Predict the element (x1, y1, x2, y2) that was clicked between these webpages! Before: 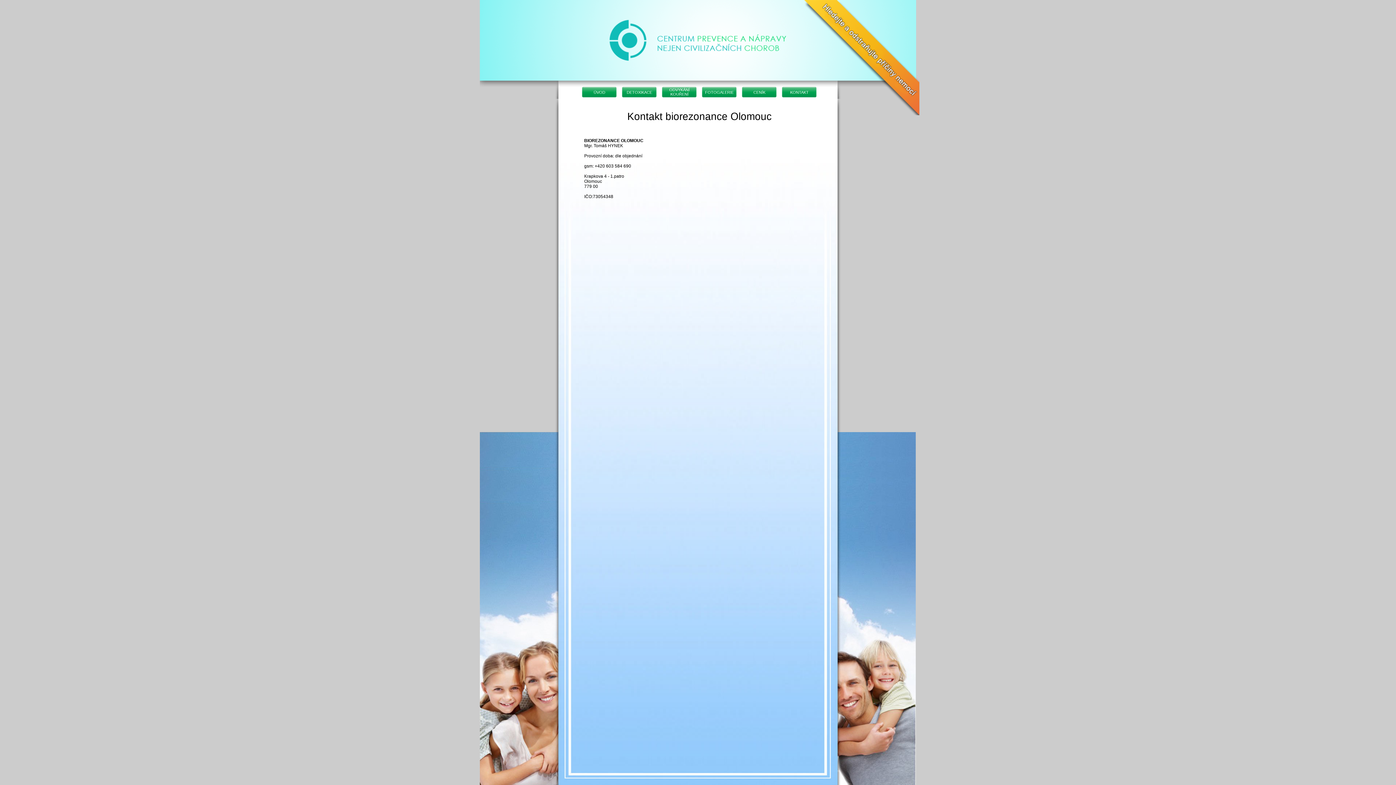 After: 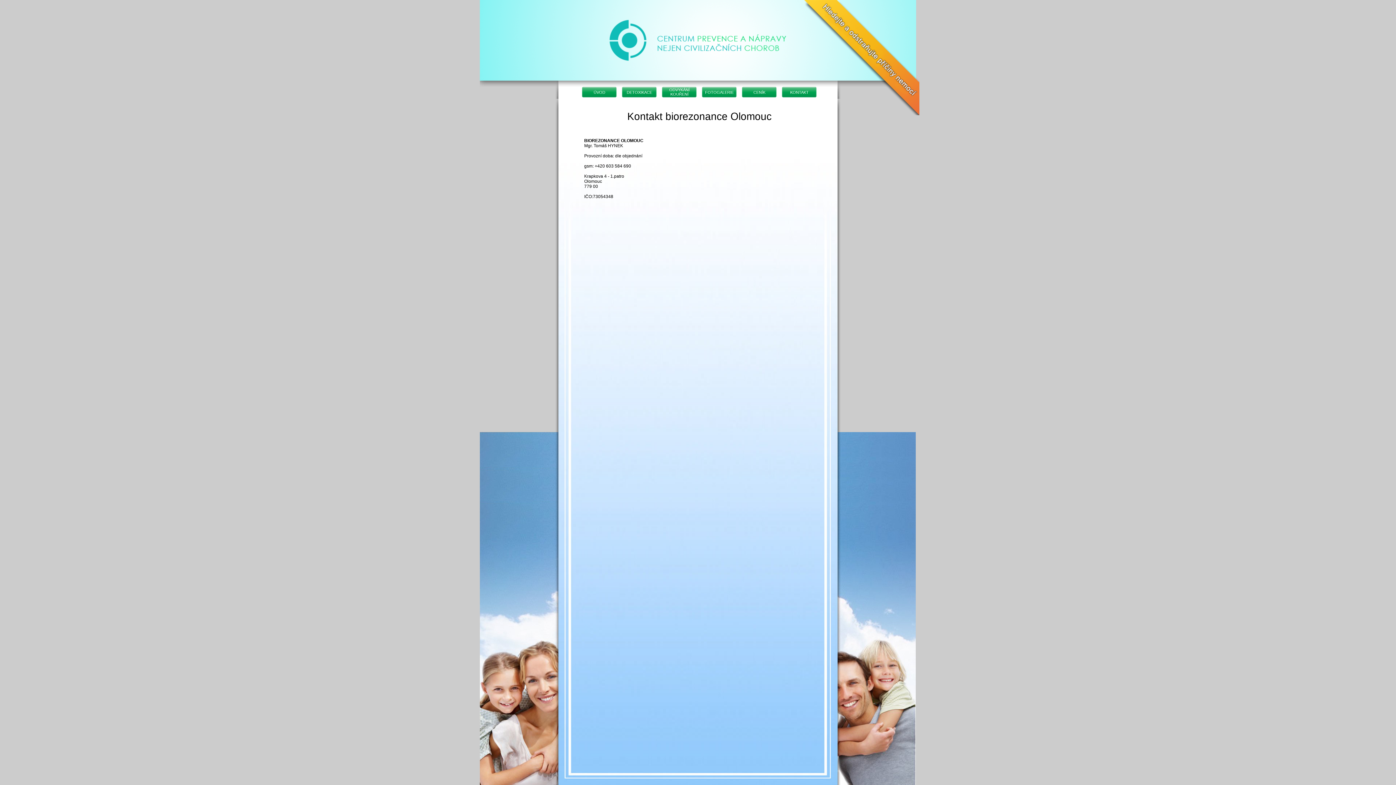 Action: label: KONTAKT bbox: (779, 84, 819, 105)